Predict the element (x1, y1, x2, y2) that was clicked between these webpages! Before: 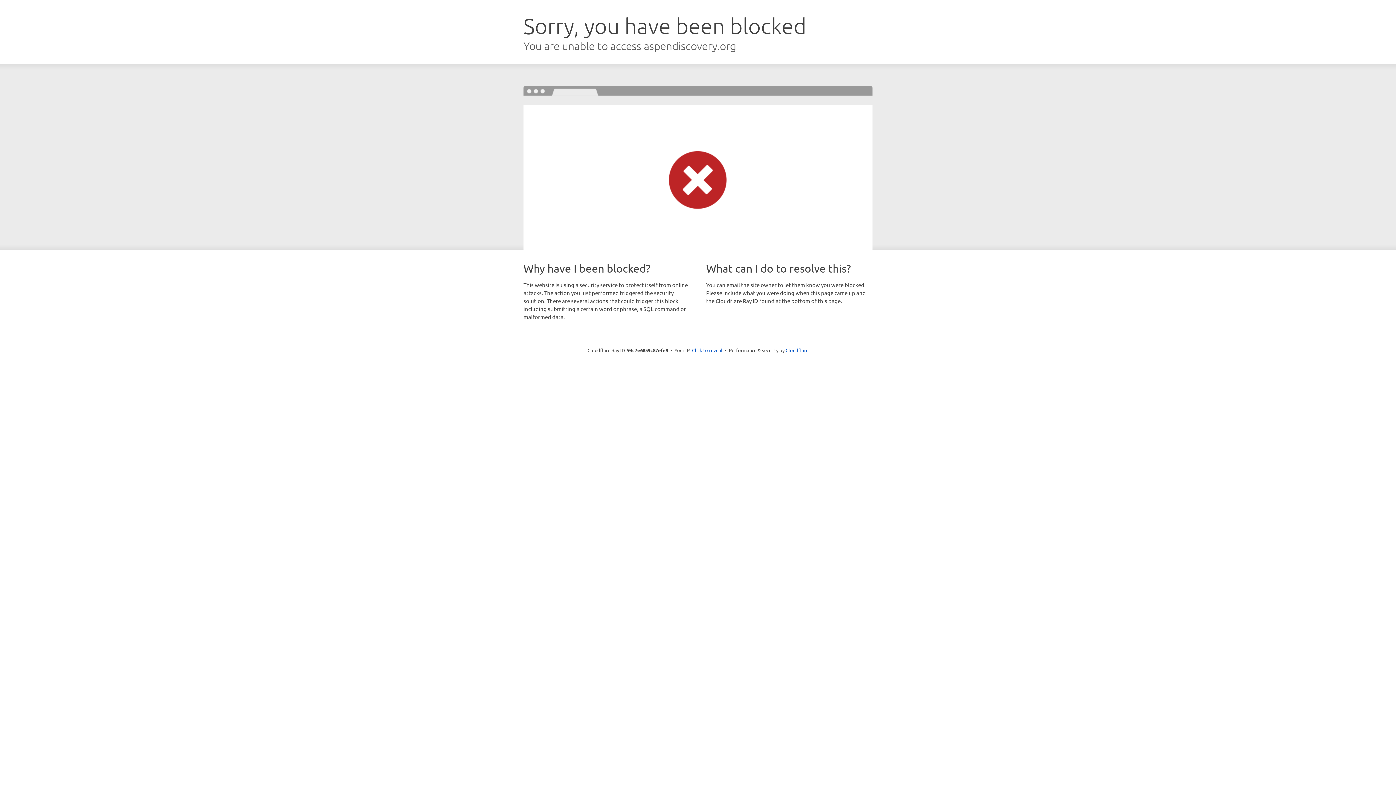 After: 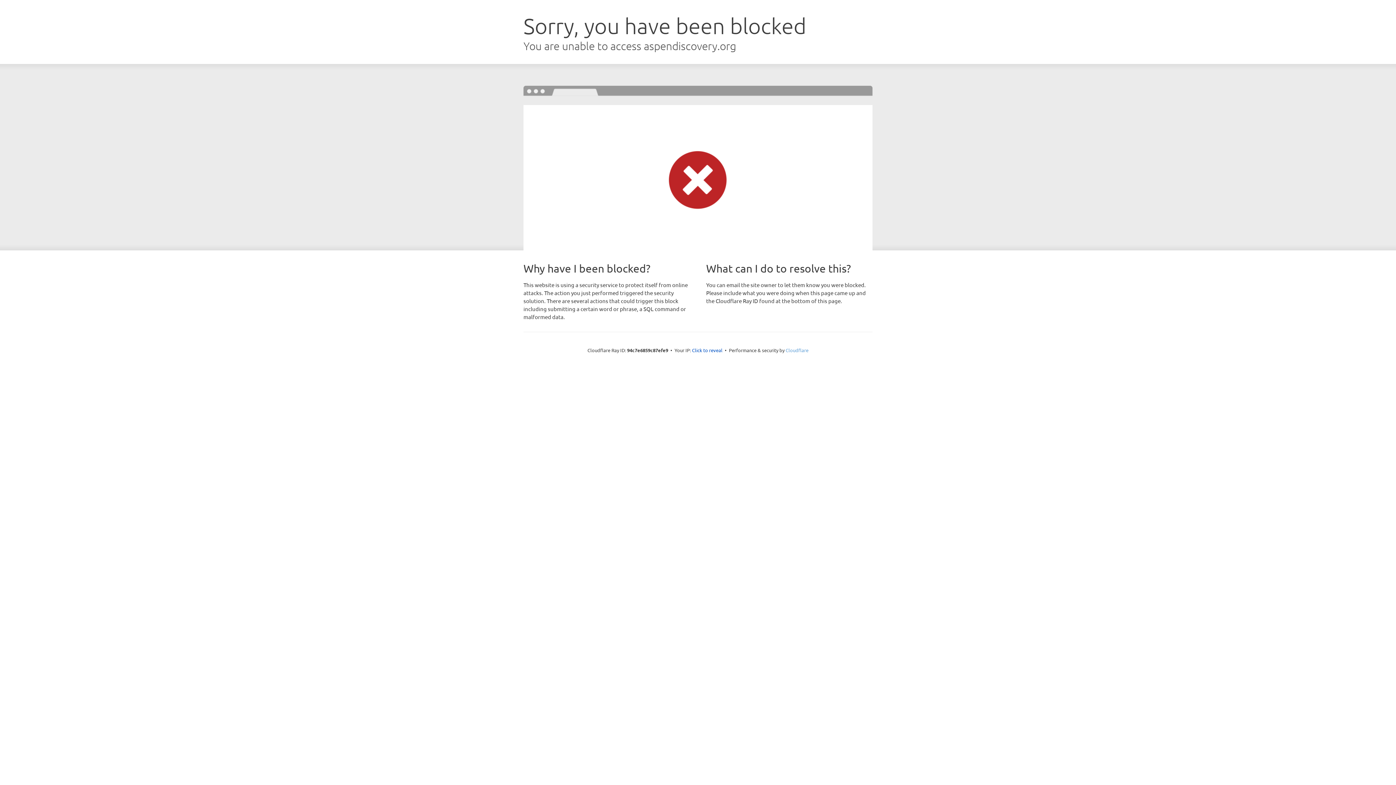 Action: bbox: (785, 347, 808, 353) label: Cloudflare